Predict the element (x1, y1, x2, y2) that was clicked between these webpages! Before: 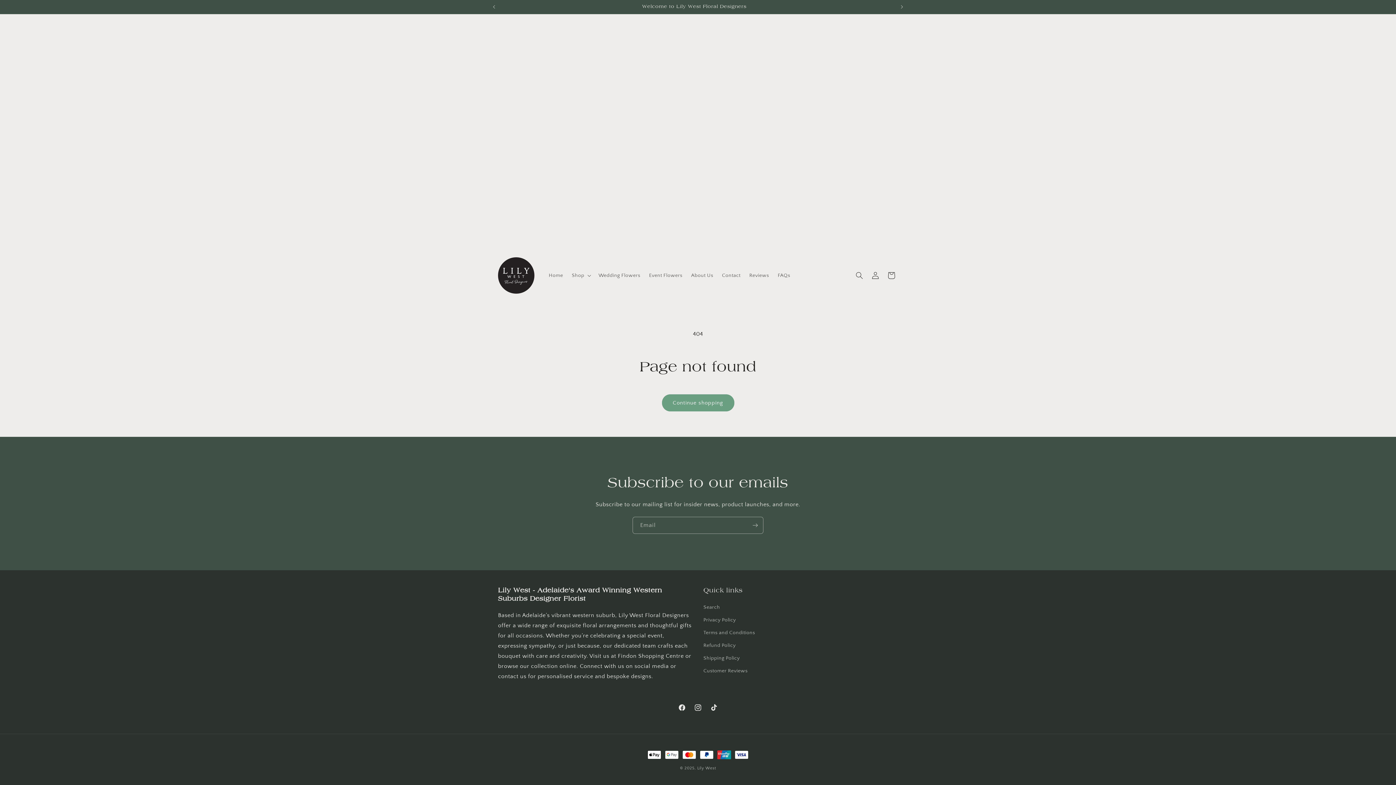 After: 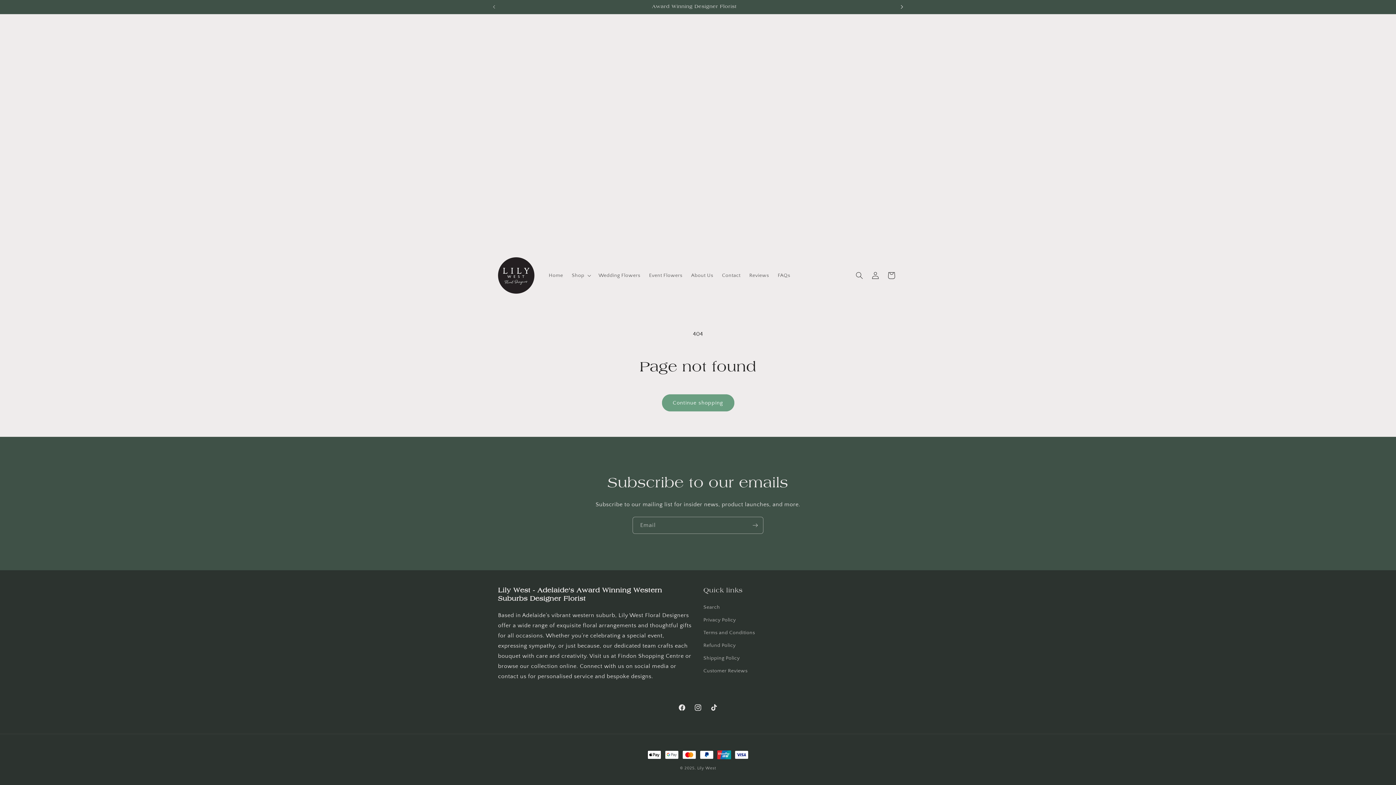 Action: label: Next announcement bbox: (894, 0, 910, 13)